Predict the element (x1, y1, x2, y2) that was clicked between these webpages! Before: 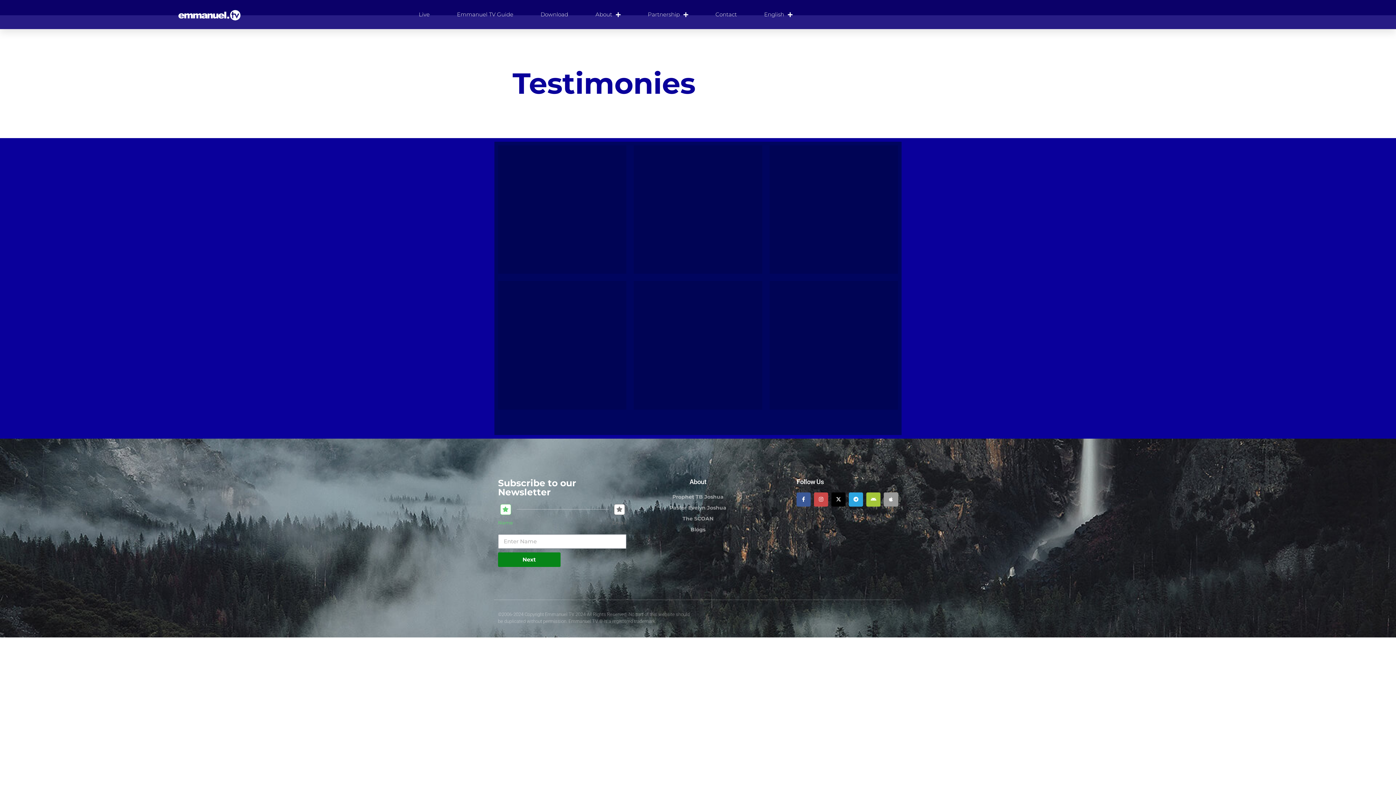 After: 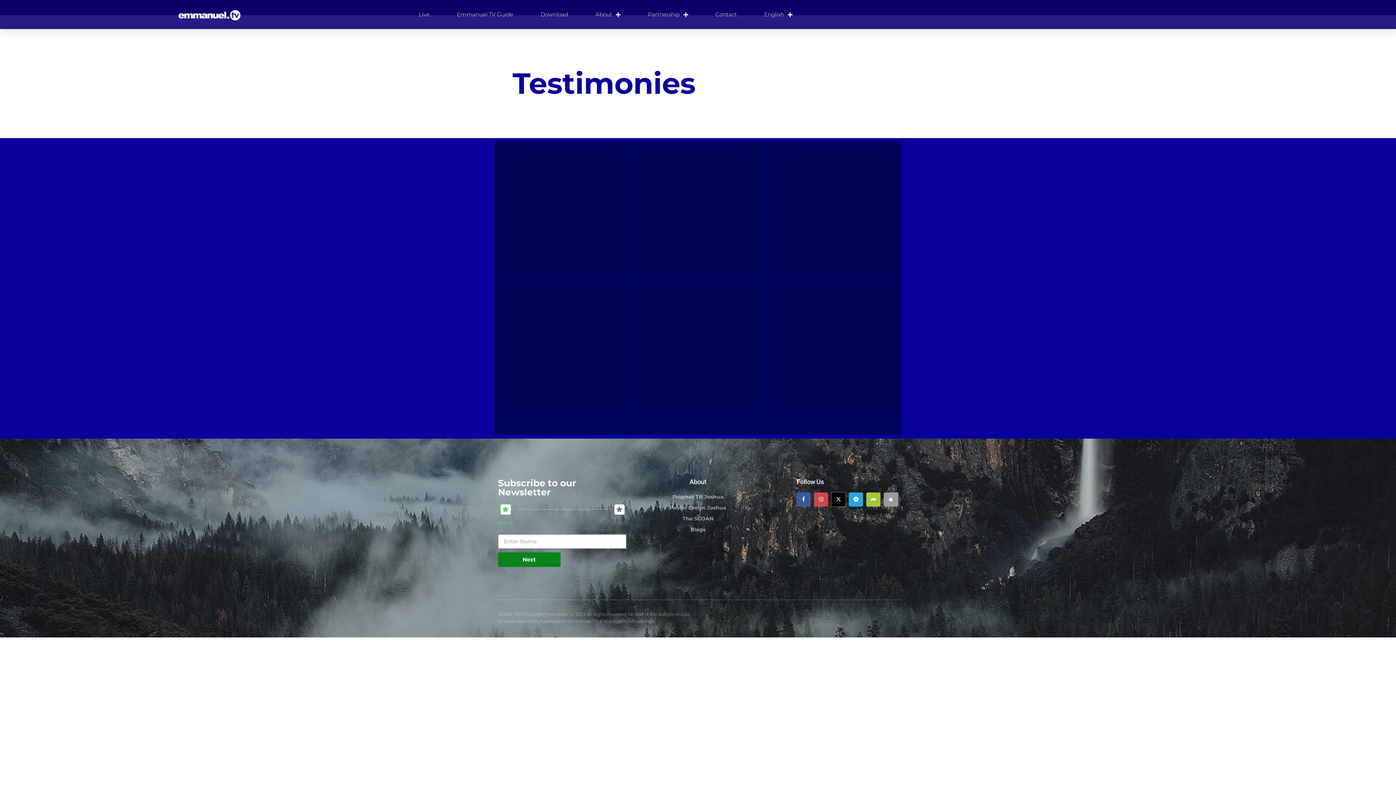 Action: label: X-twitter bbox: (831, 492, 845, 506)